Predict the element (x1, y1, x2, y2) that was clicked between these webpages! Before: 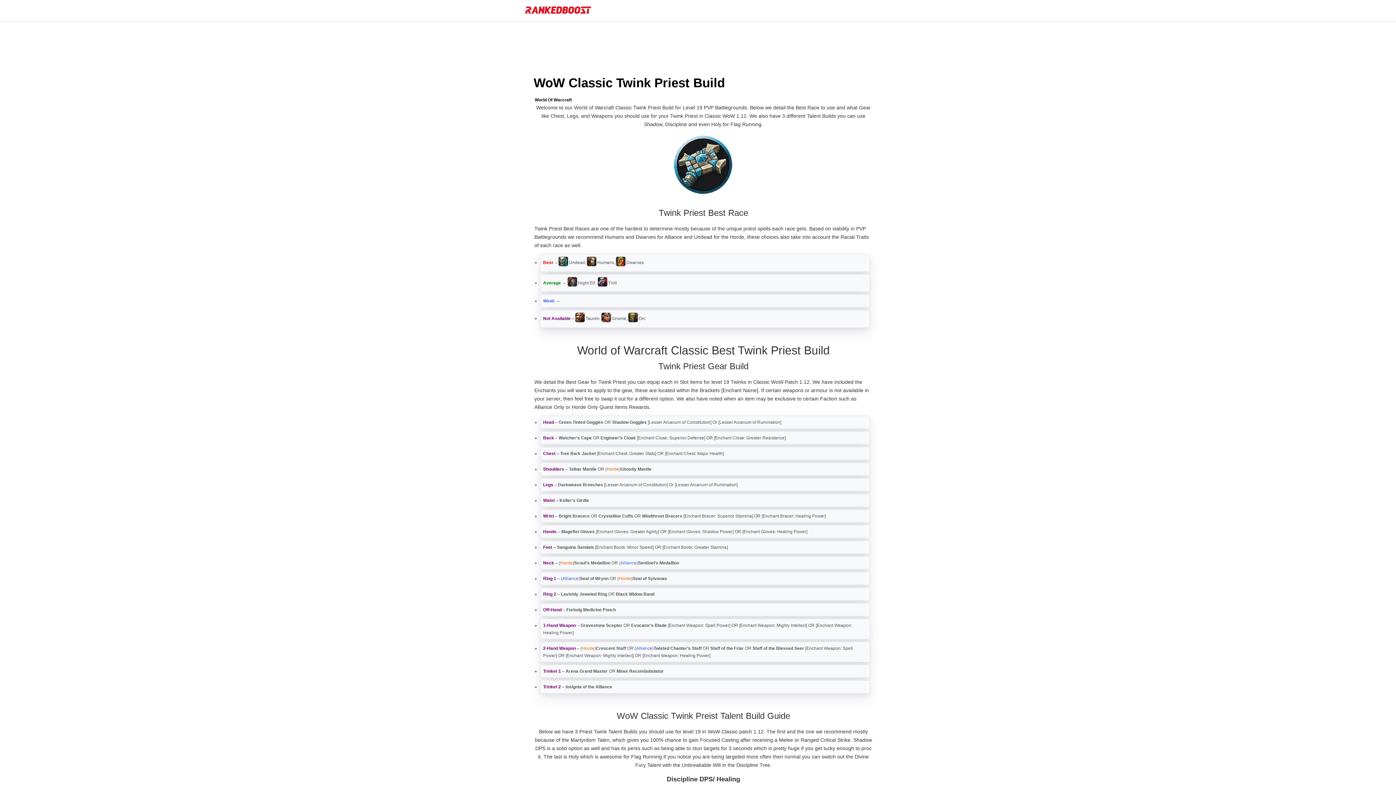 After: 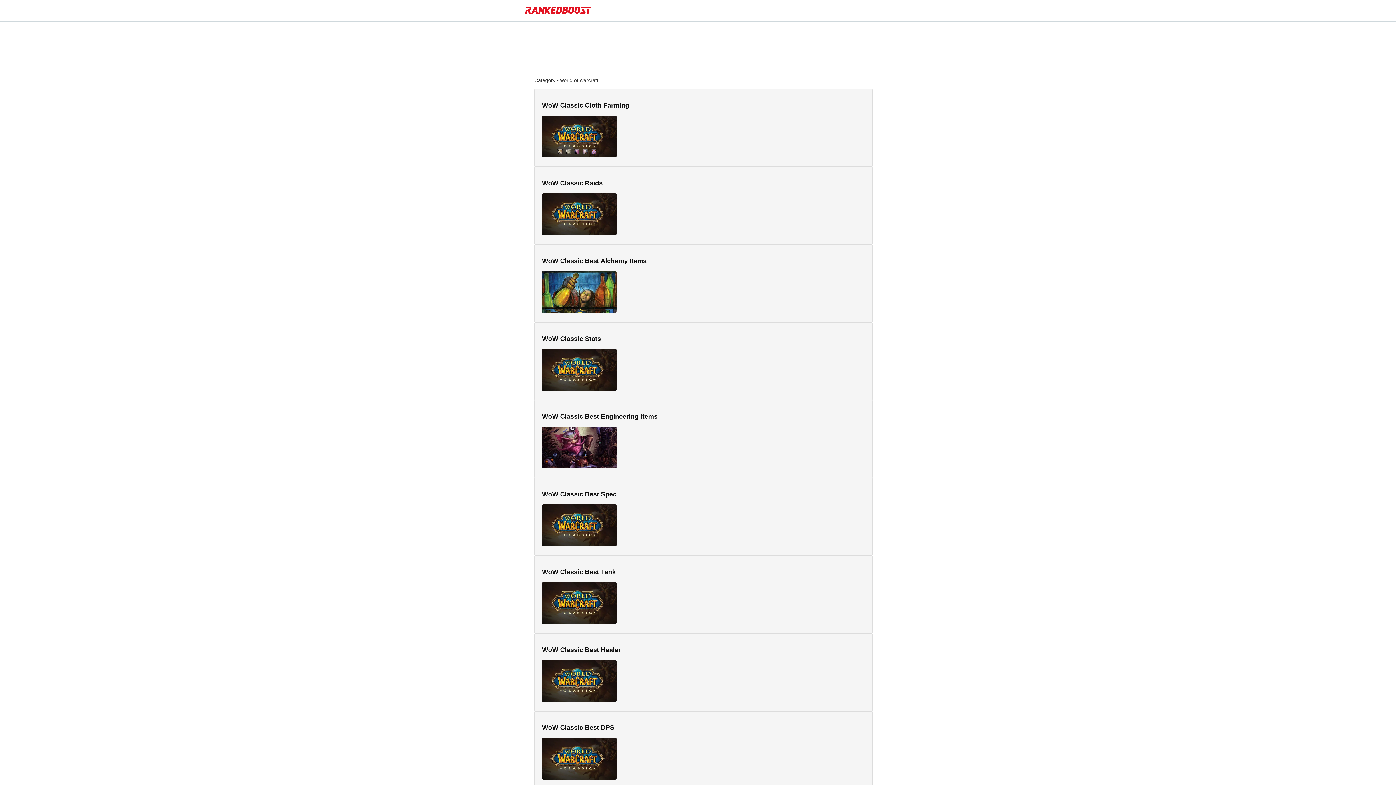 Action: bbox: (534, 97, 572, 103) label: World Of Warcraft